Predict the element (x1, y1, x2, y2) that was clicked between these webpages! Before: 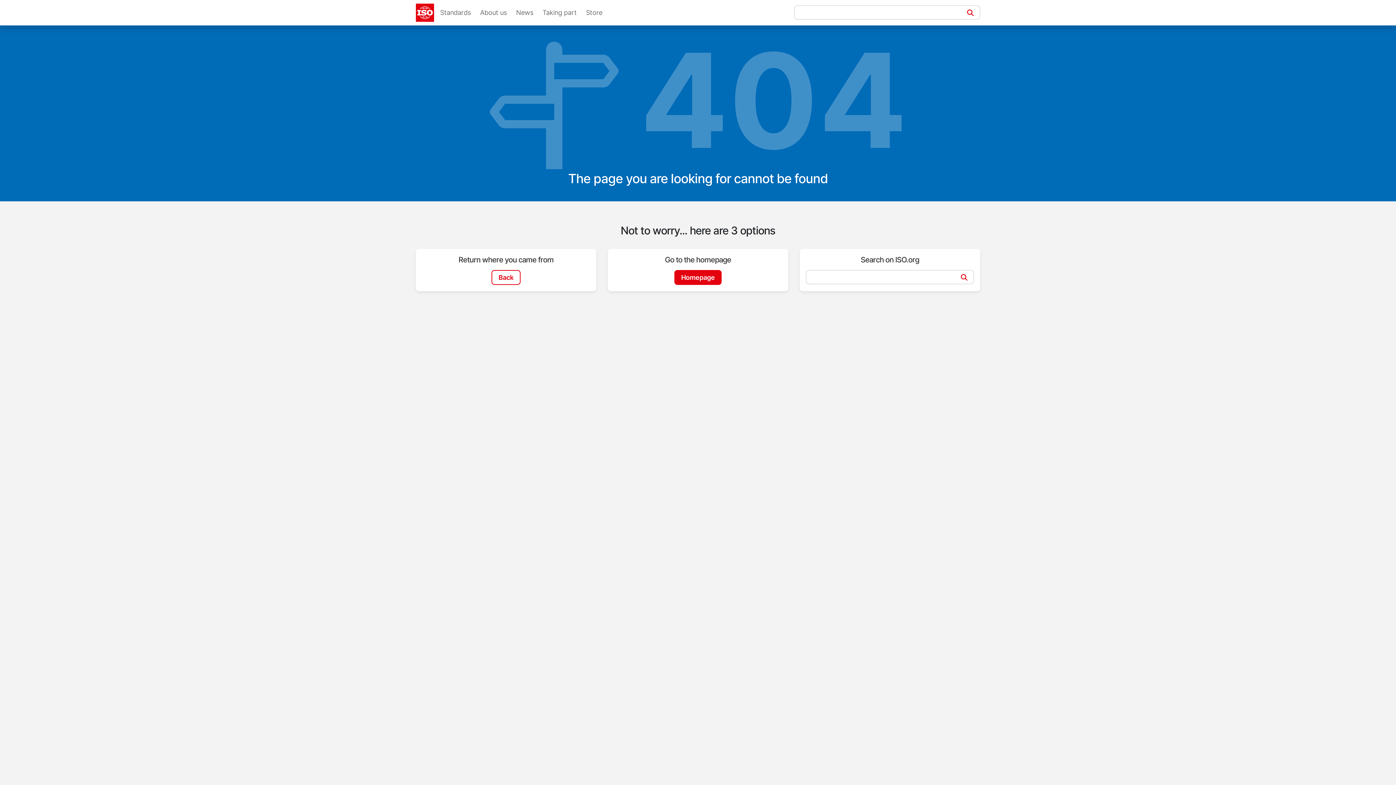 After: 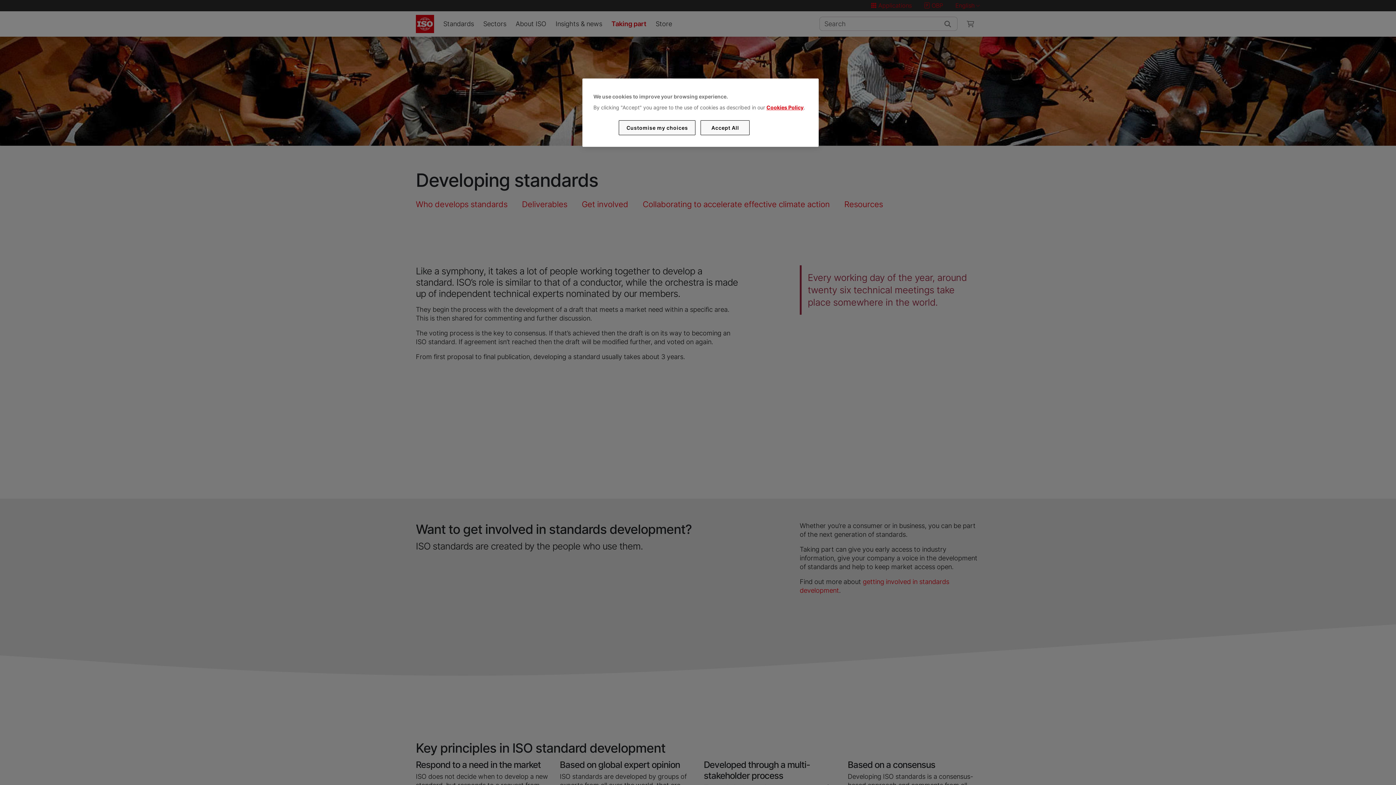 Action: label: Taking part bbox: (539, 5, 579, 20)